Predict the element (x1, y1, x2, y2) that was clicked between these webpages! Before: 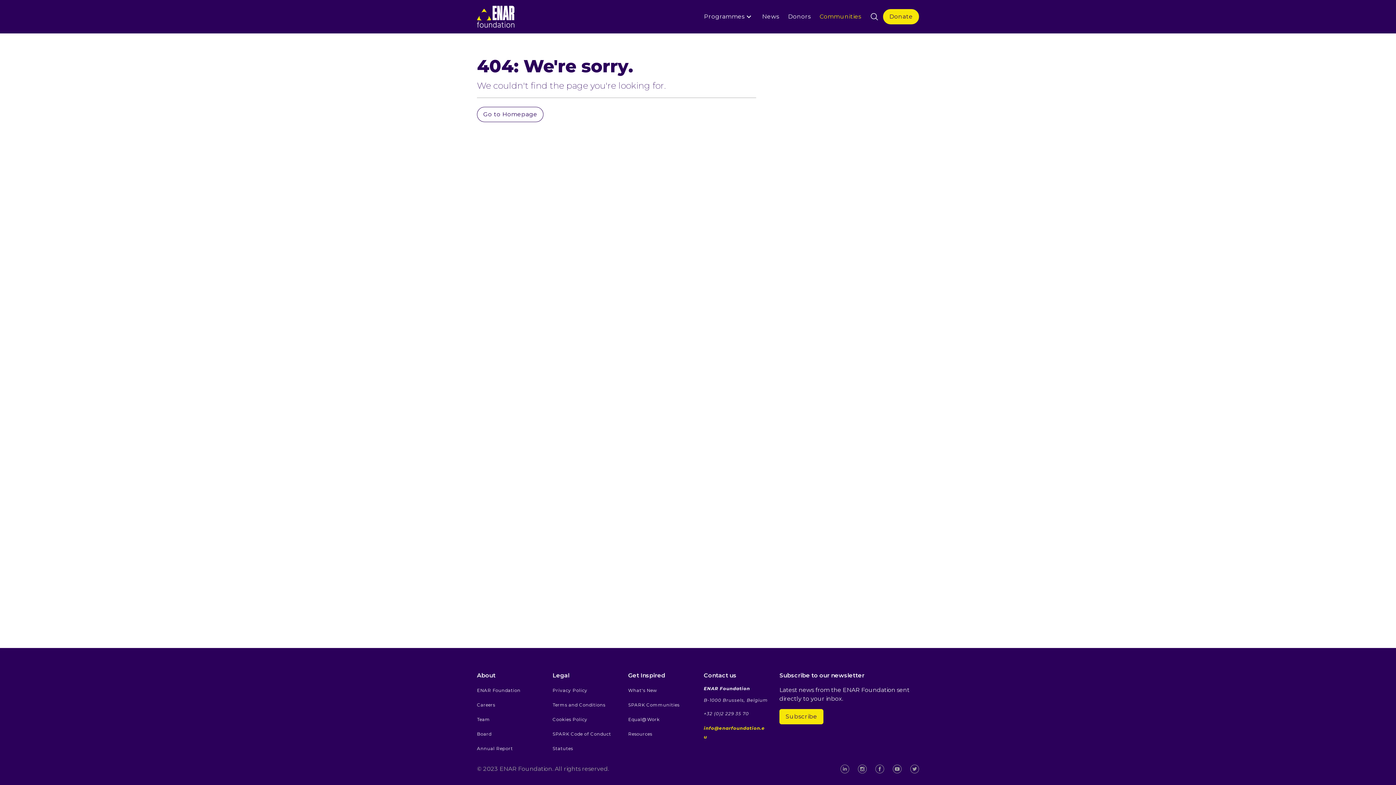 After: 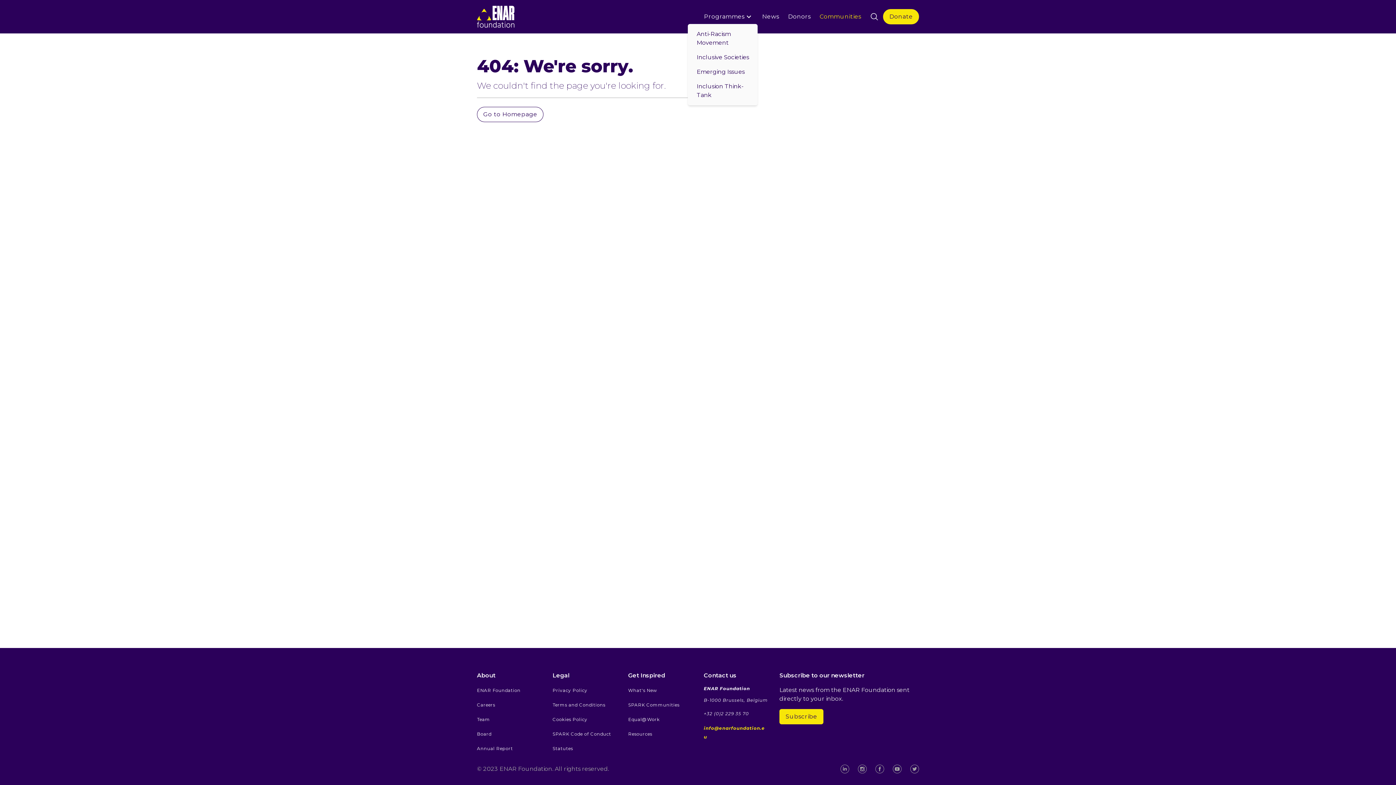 Action: label: Programmes
Additional Navigation Menu bbox: (701, 9, 756, 24)